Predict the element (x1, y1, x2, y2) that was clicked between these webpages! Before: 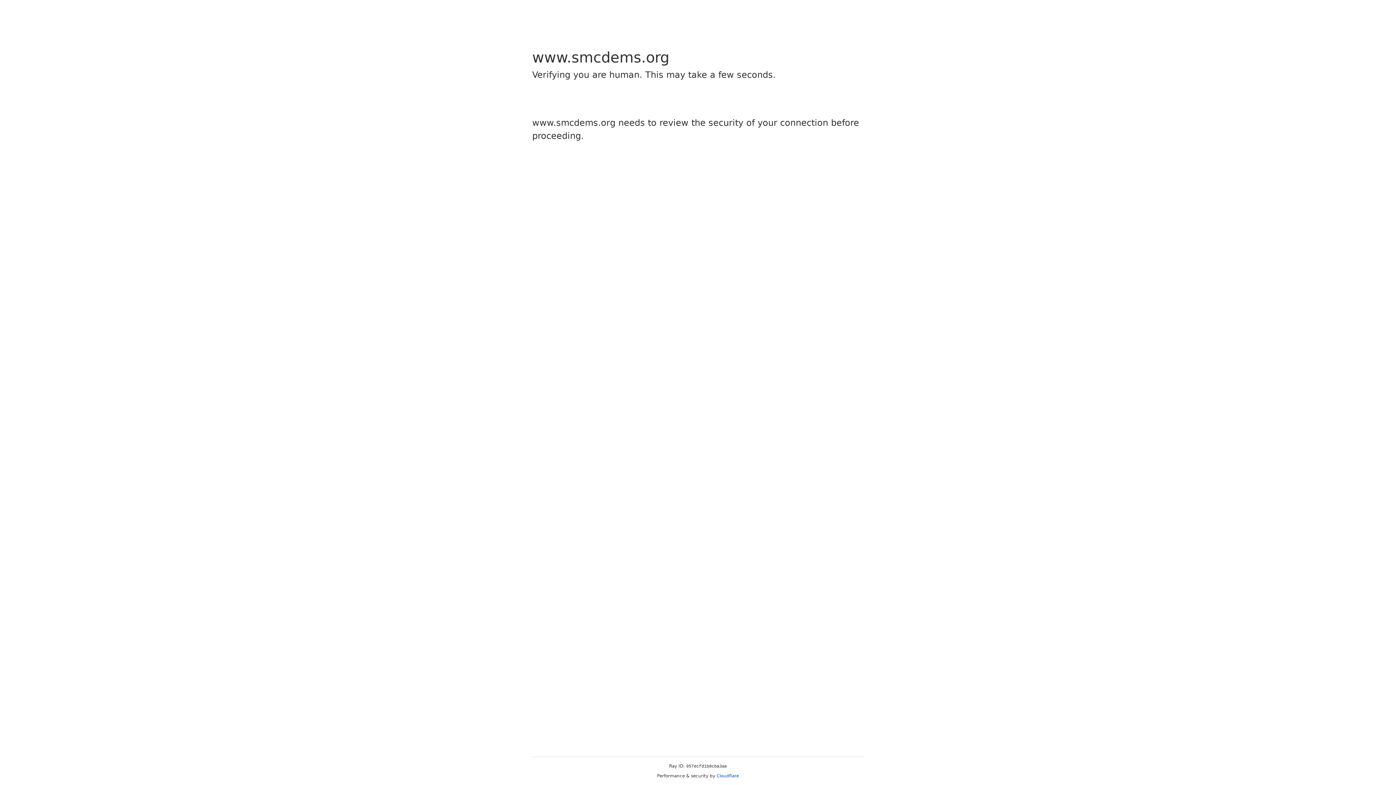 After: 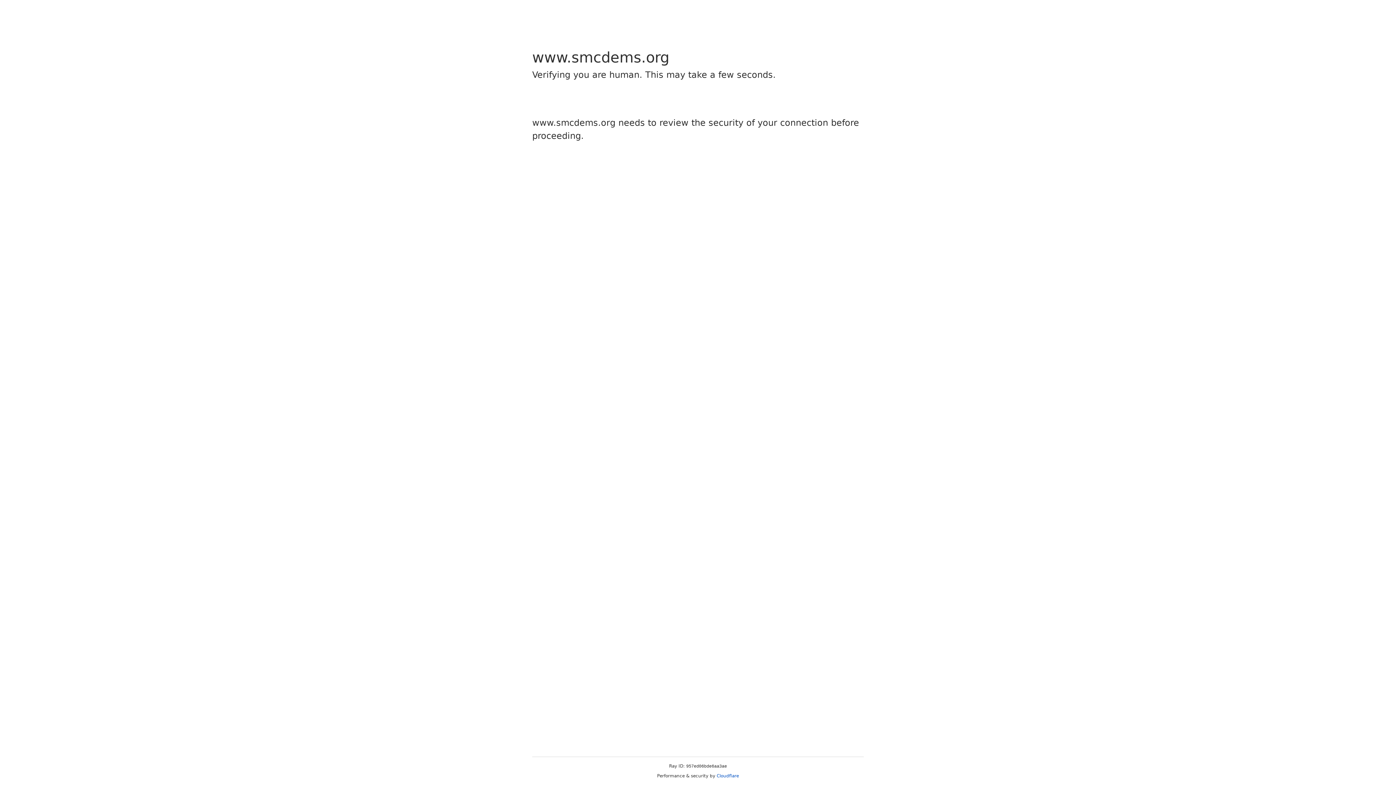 Action: label: Cloudflare bbox: (716, 773, 739, 778)